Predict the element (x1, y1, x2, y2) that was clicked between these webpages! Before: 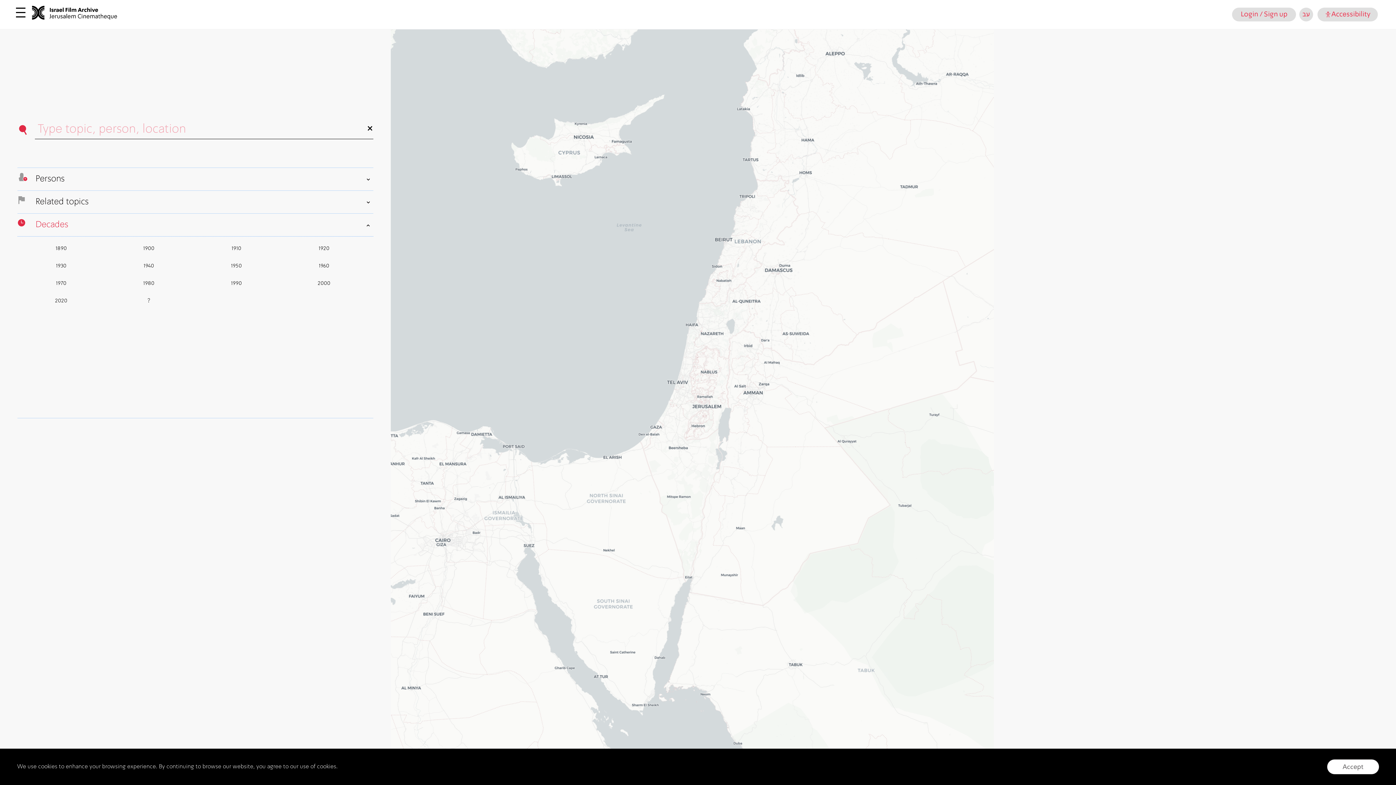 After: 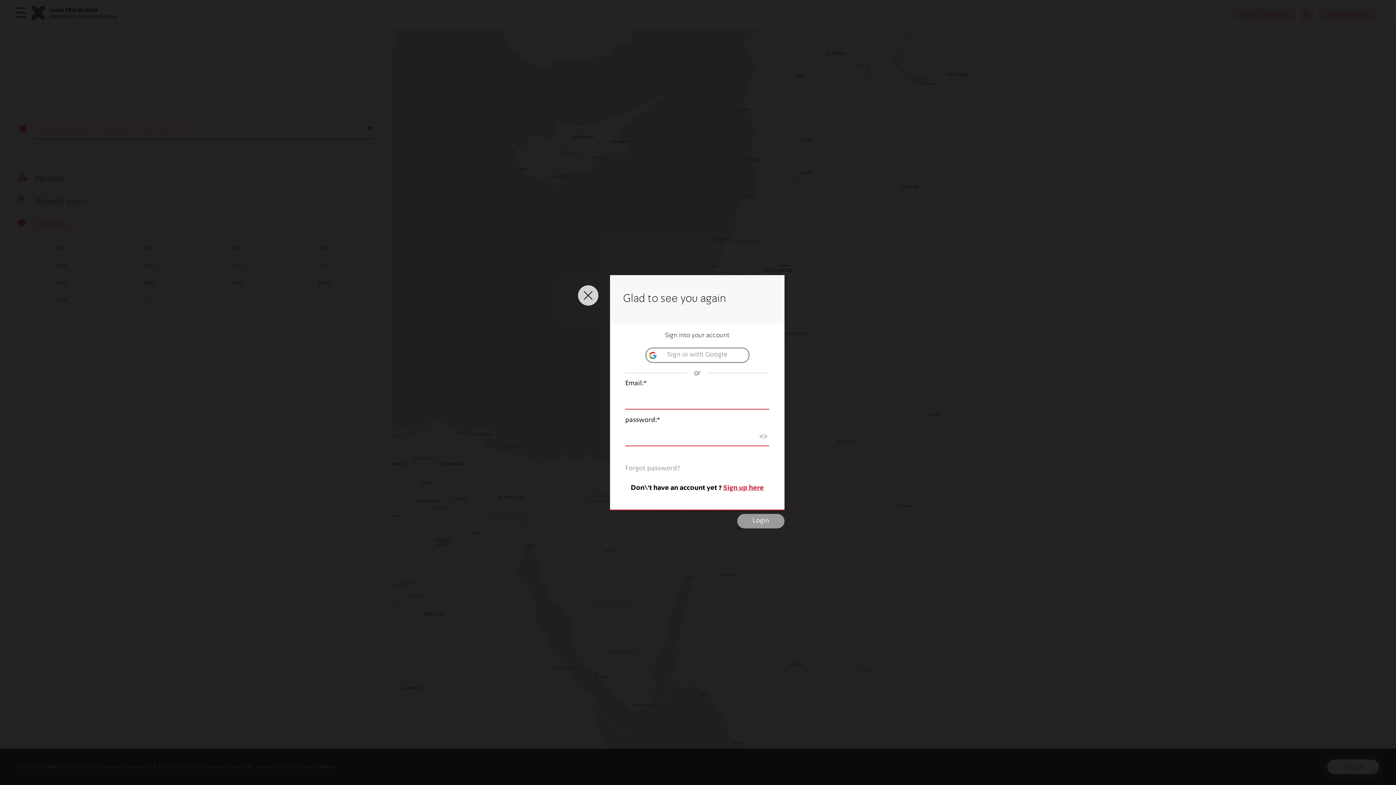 Action: bbox: (1232, 7, 1296, 21) label: Login / Sign up